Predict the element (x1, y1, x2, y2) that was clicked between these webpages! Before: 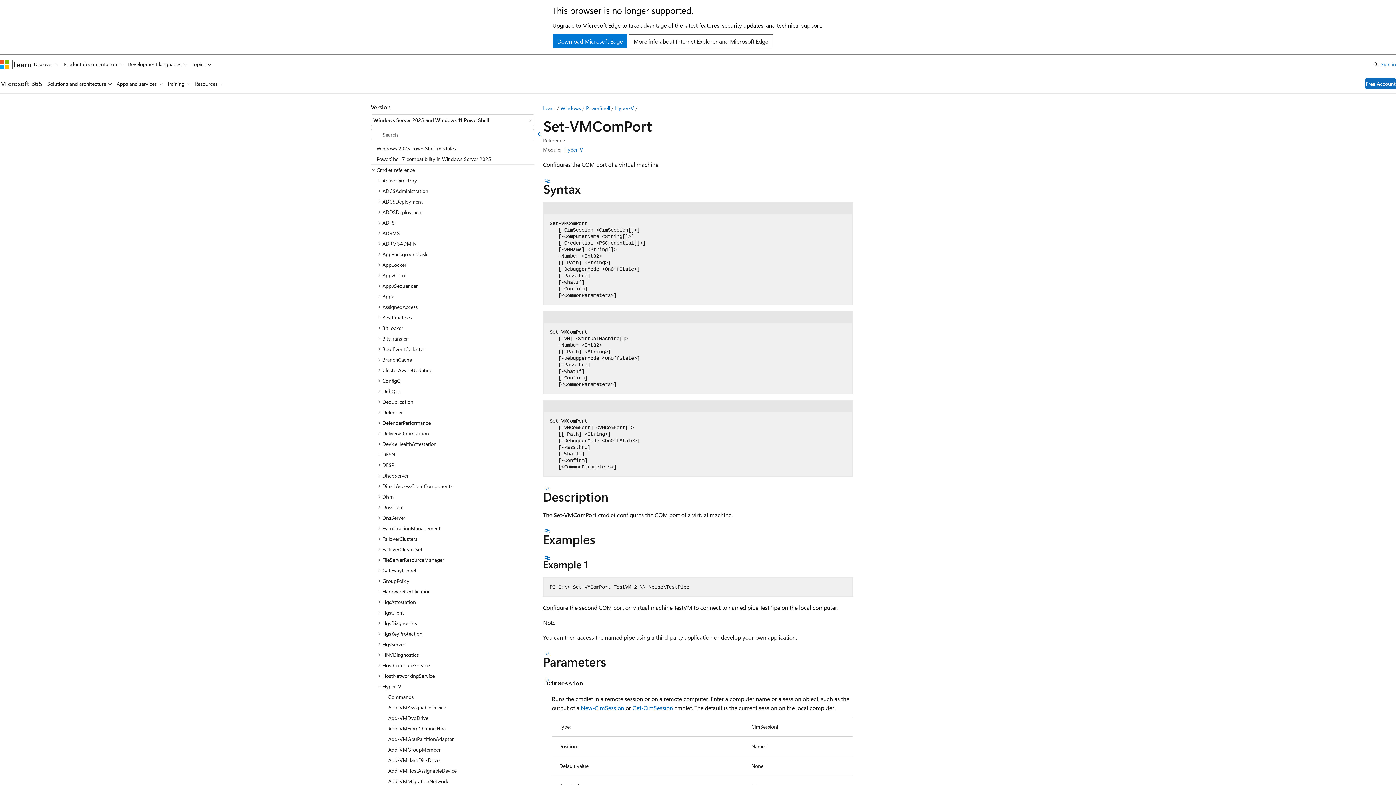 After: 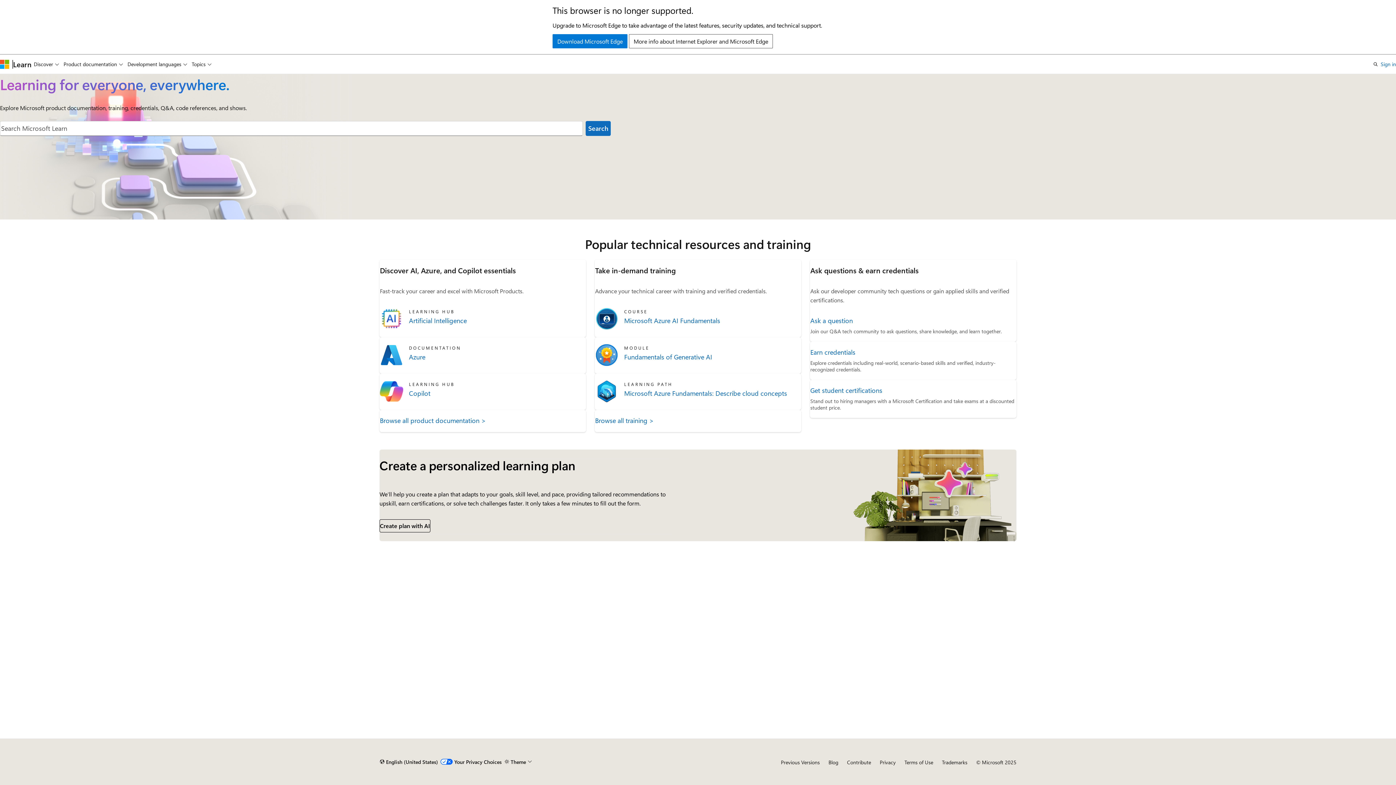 Action: bbox: (543, 104, 555, 111) label: Learn